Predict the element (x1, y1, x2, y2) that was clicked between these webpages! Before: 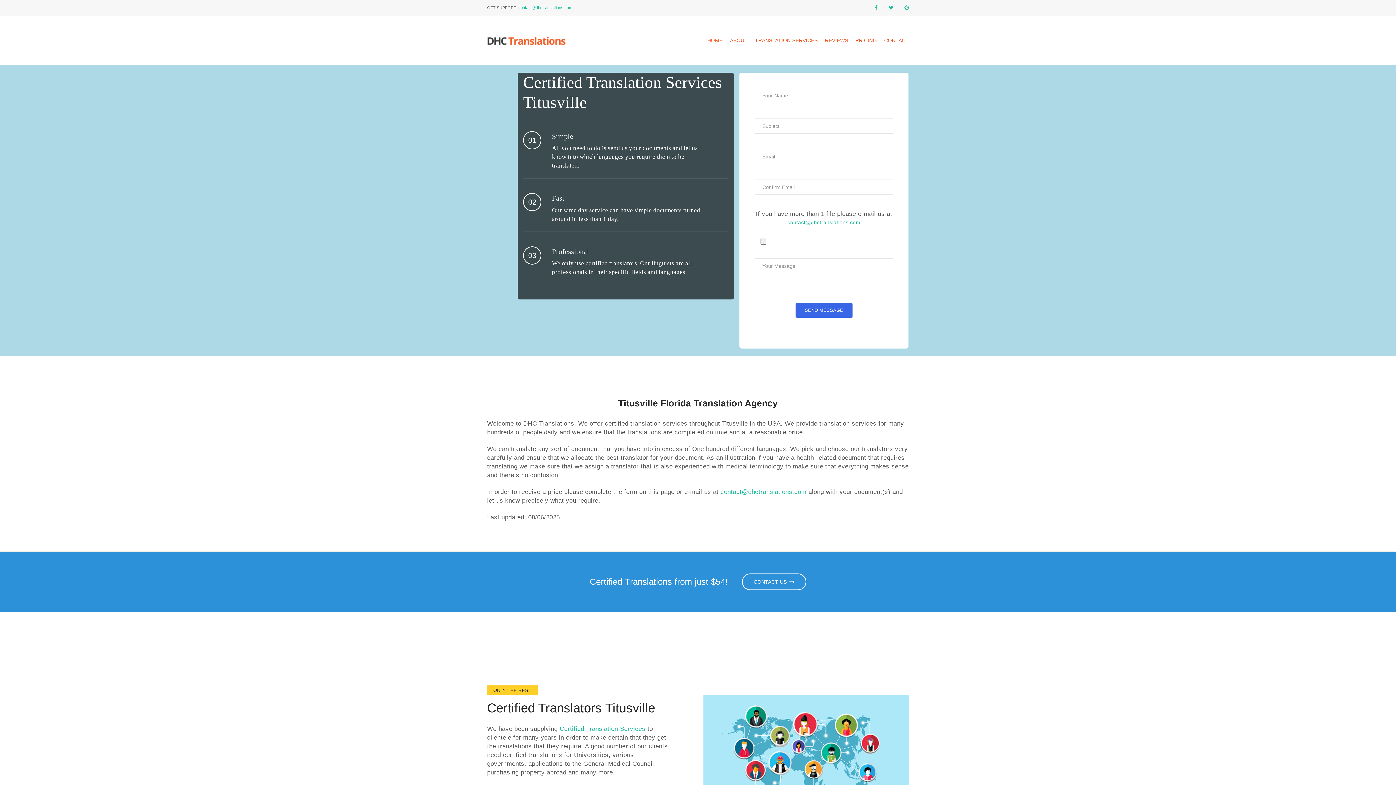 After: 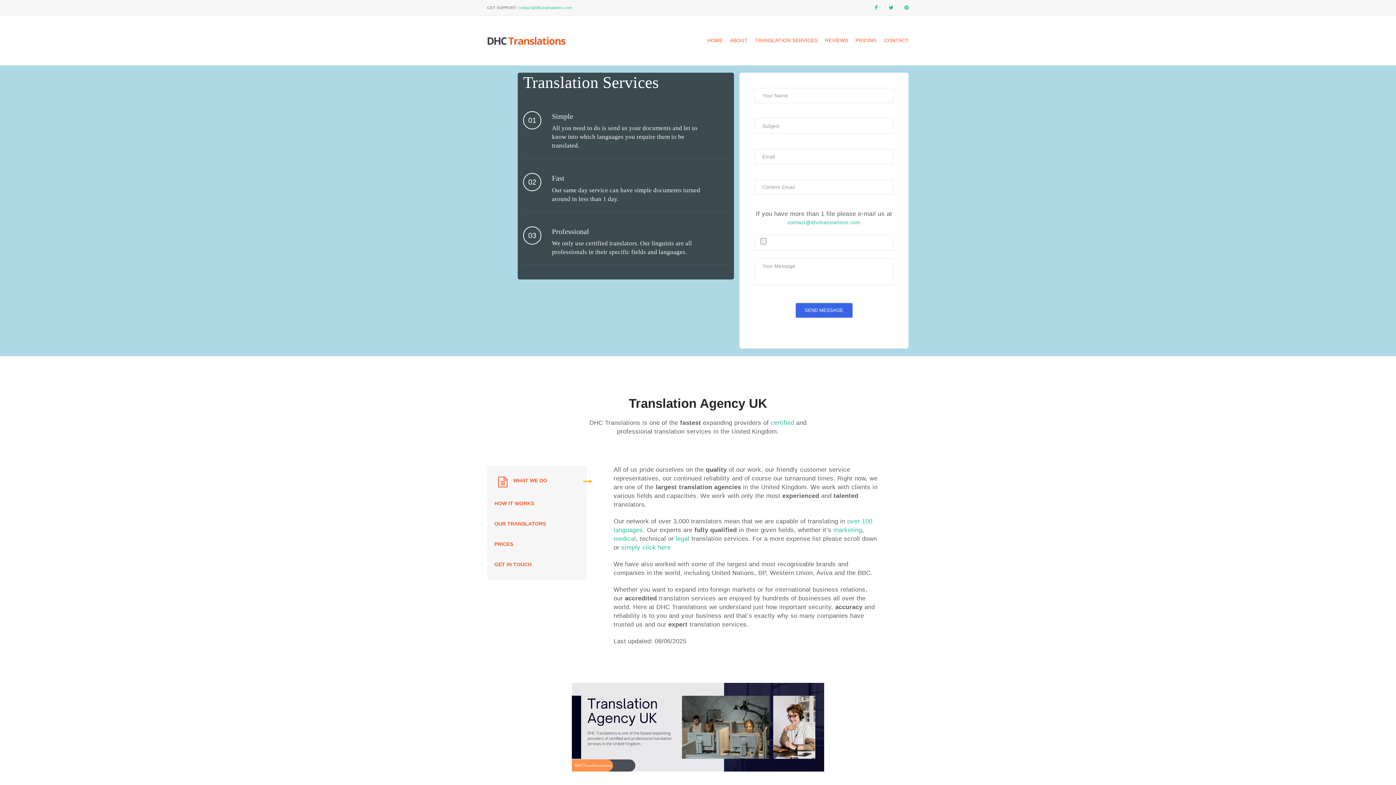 Action: bbox: (755, 37, 817, 44) label: TRANSLATION SERVICES